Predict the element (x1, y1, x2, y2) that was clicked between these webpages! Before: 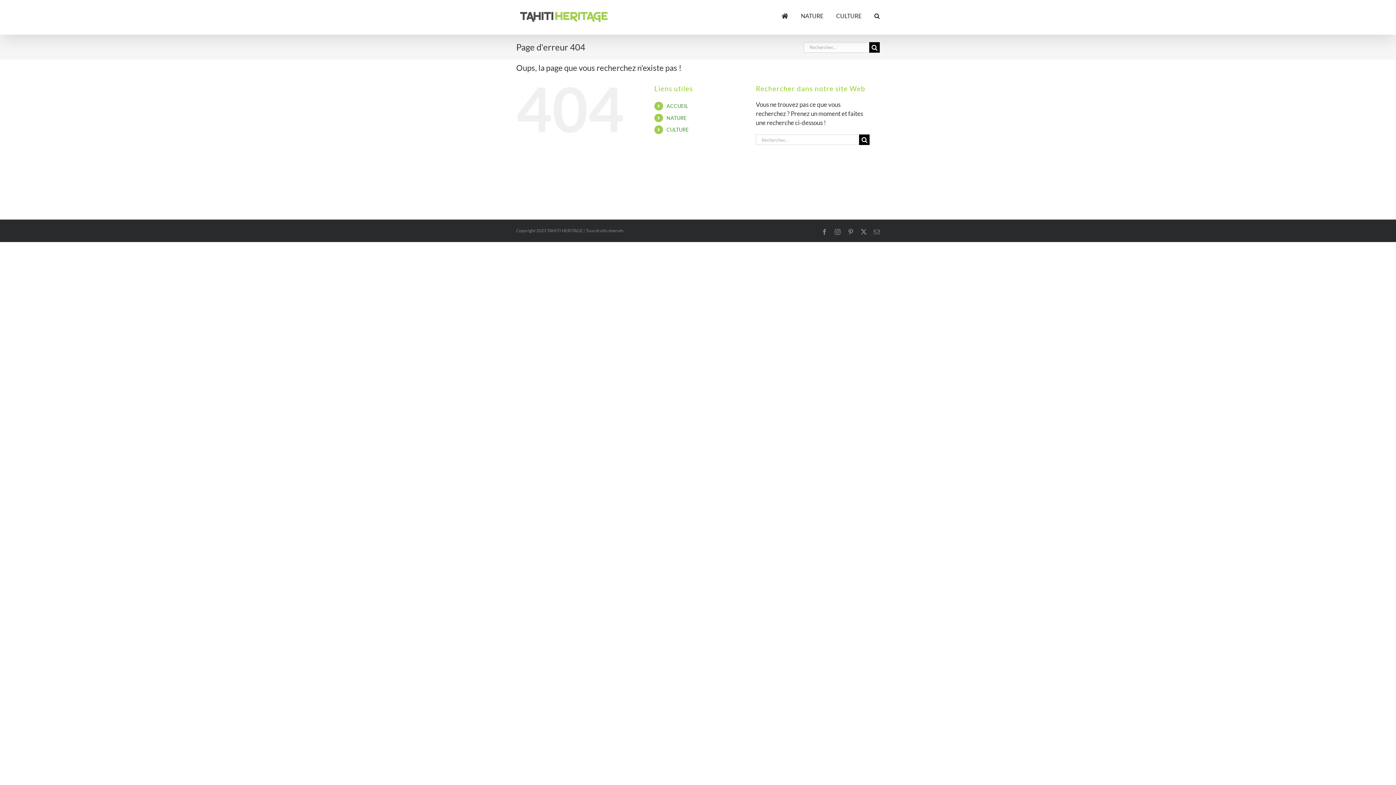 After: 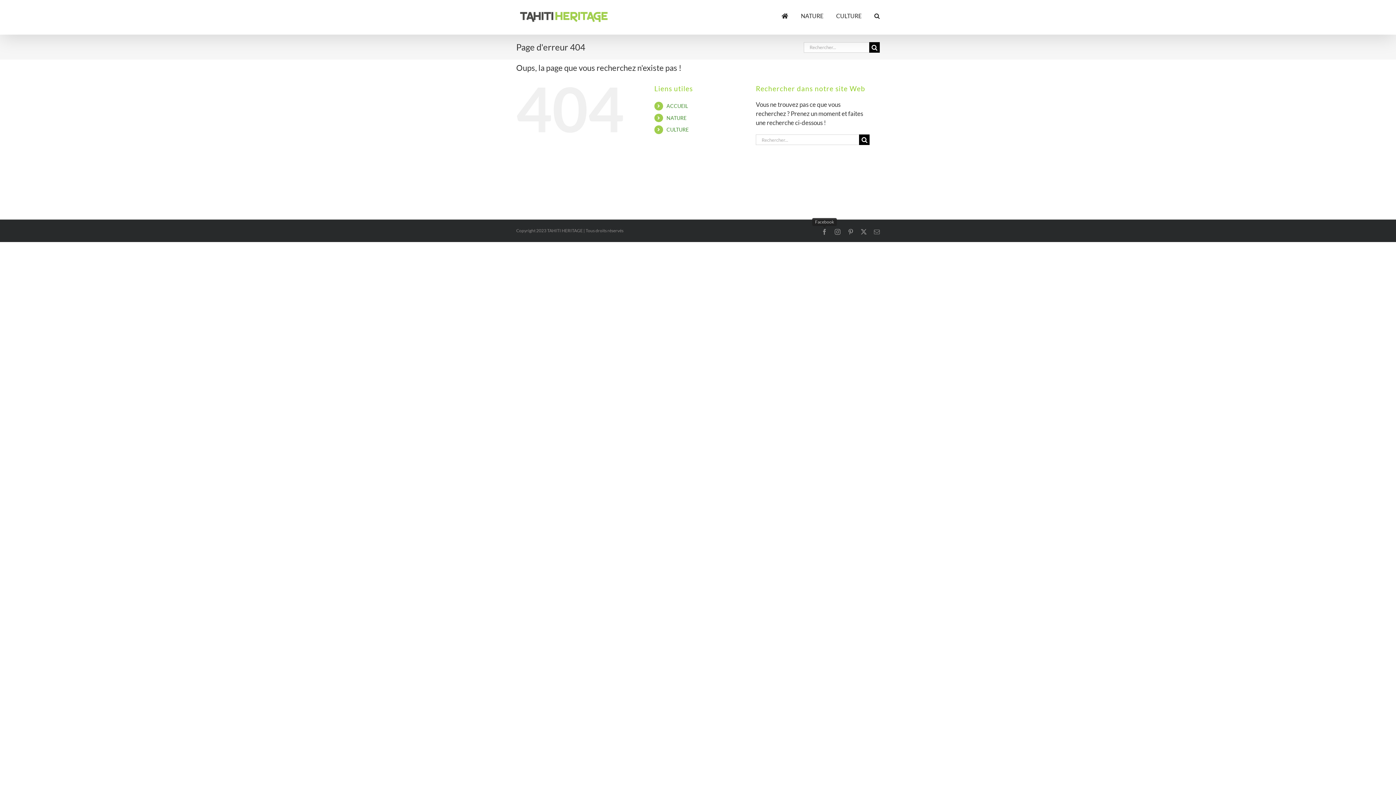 Action: bbox: (821, 229, 827, 234) label: Facebook